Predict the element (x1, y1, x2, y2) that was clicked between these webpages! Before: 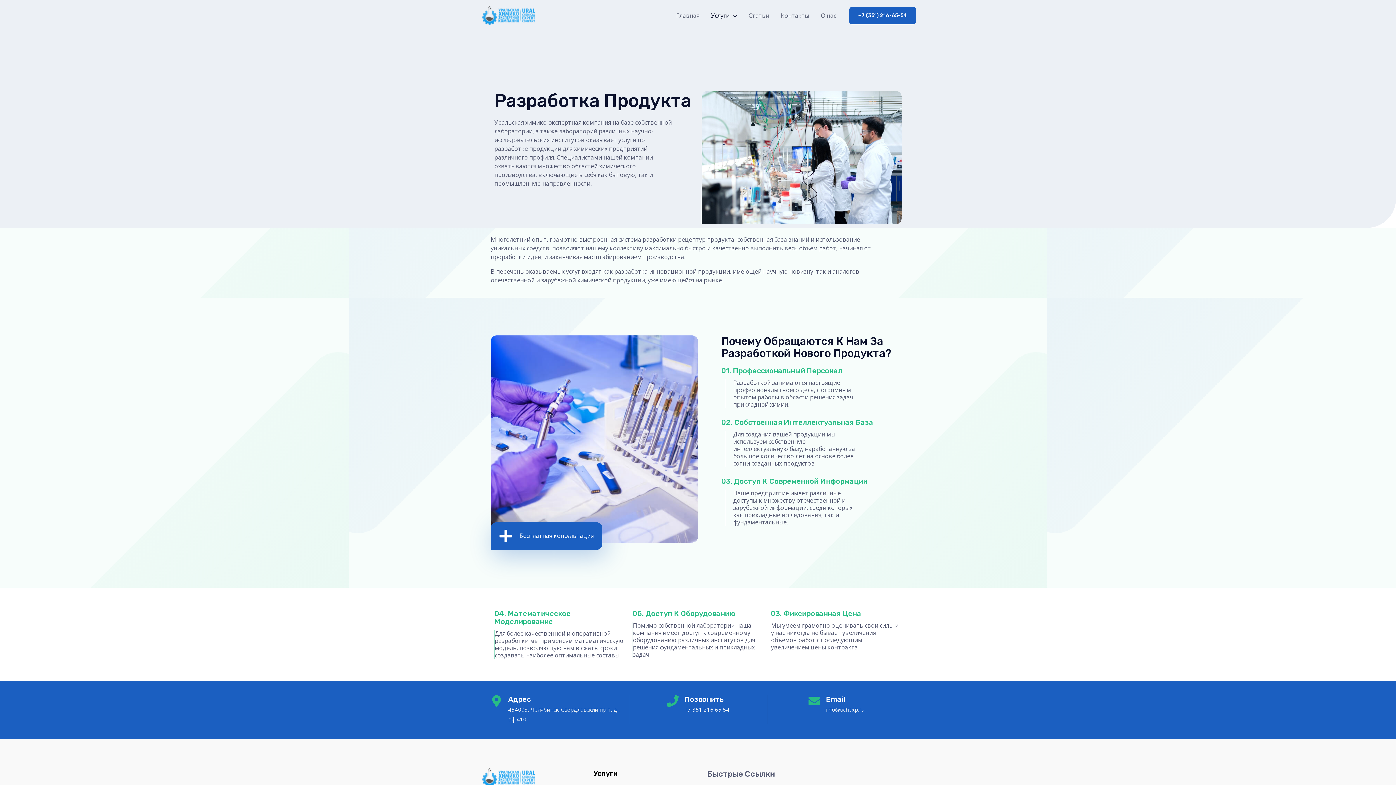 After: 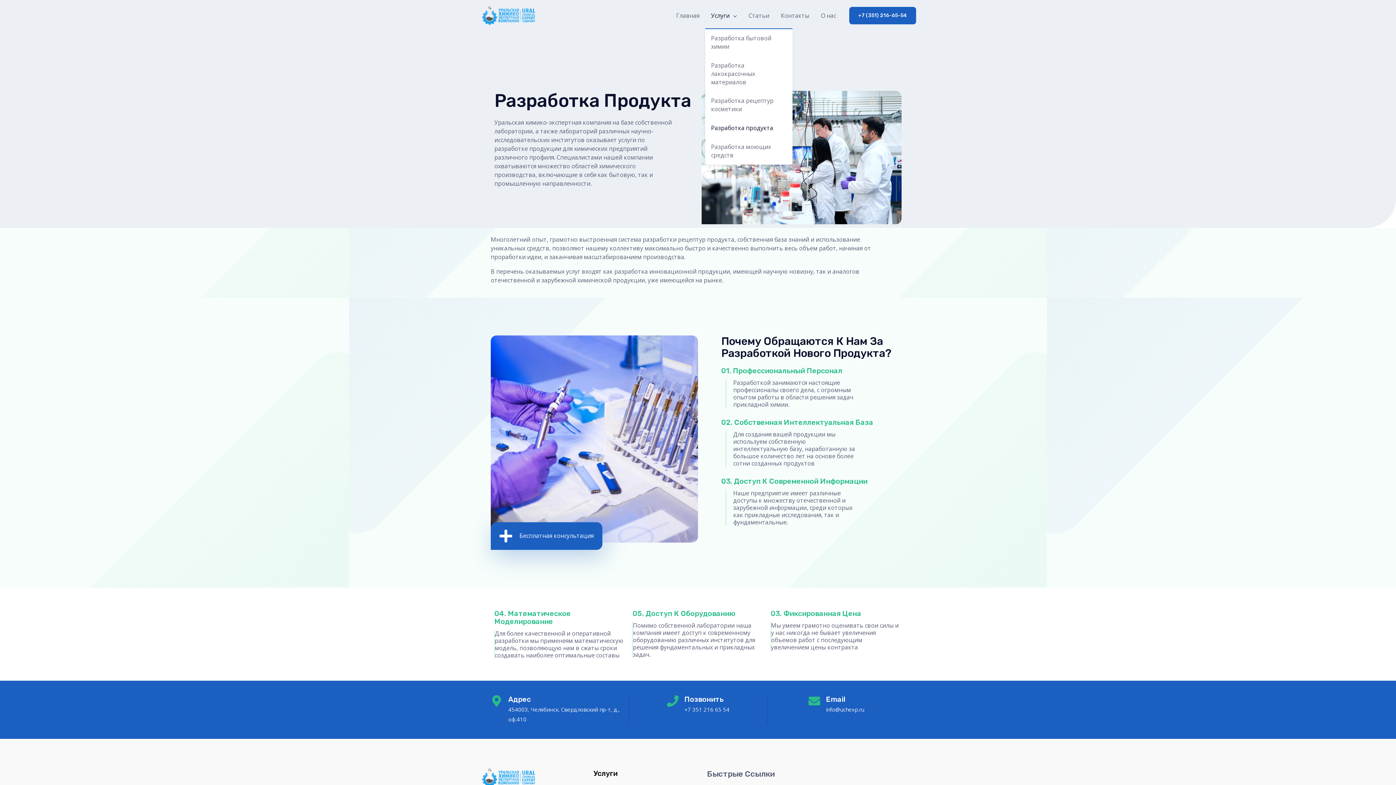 Action: label: Услуги bbox: (705, 2, 742, 28)